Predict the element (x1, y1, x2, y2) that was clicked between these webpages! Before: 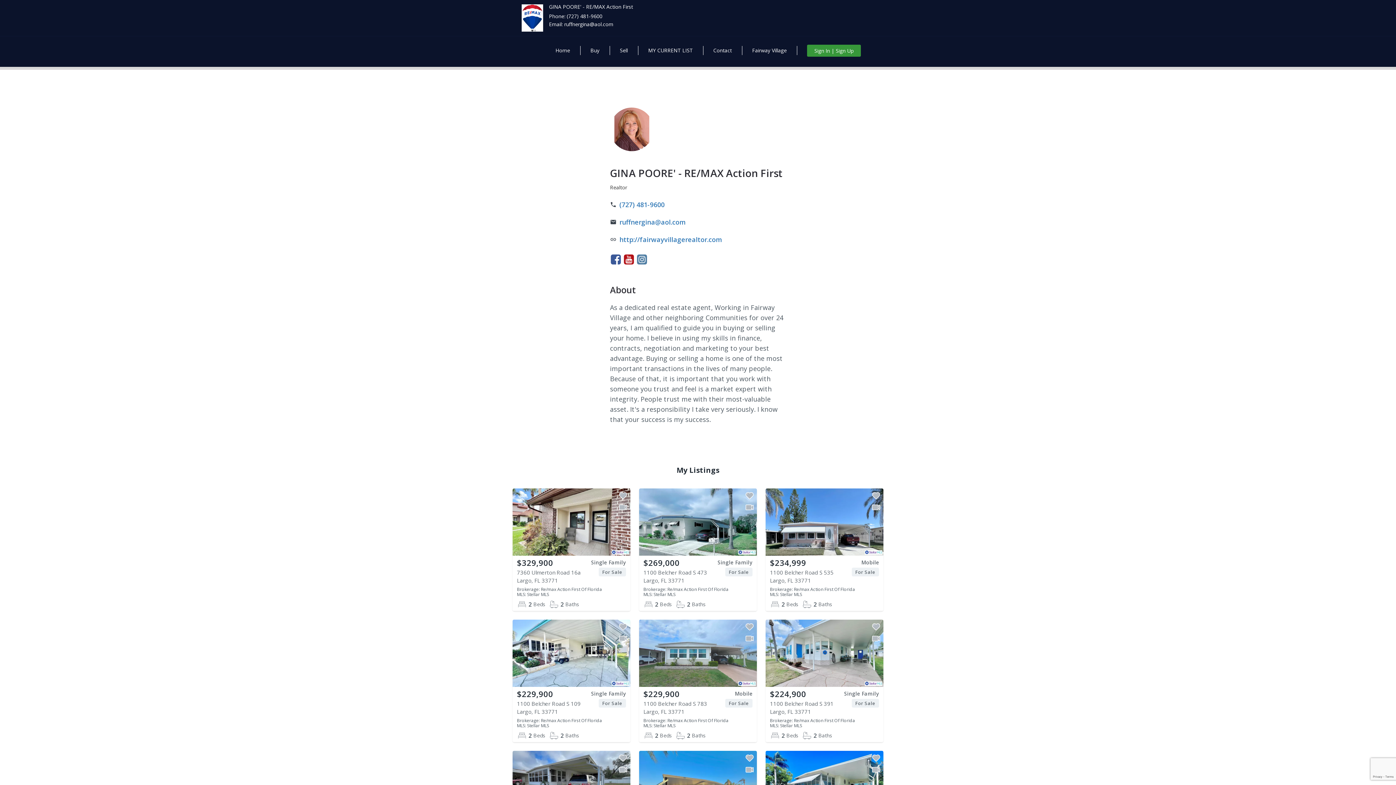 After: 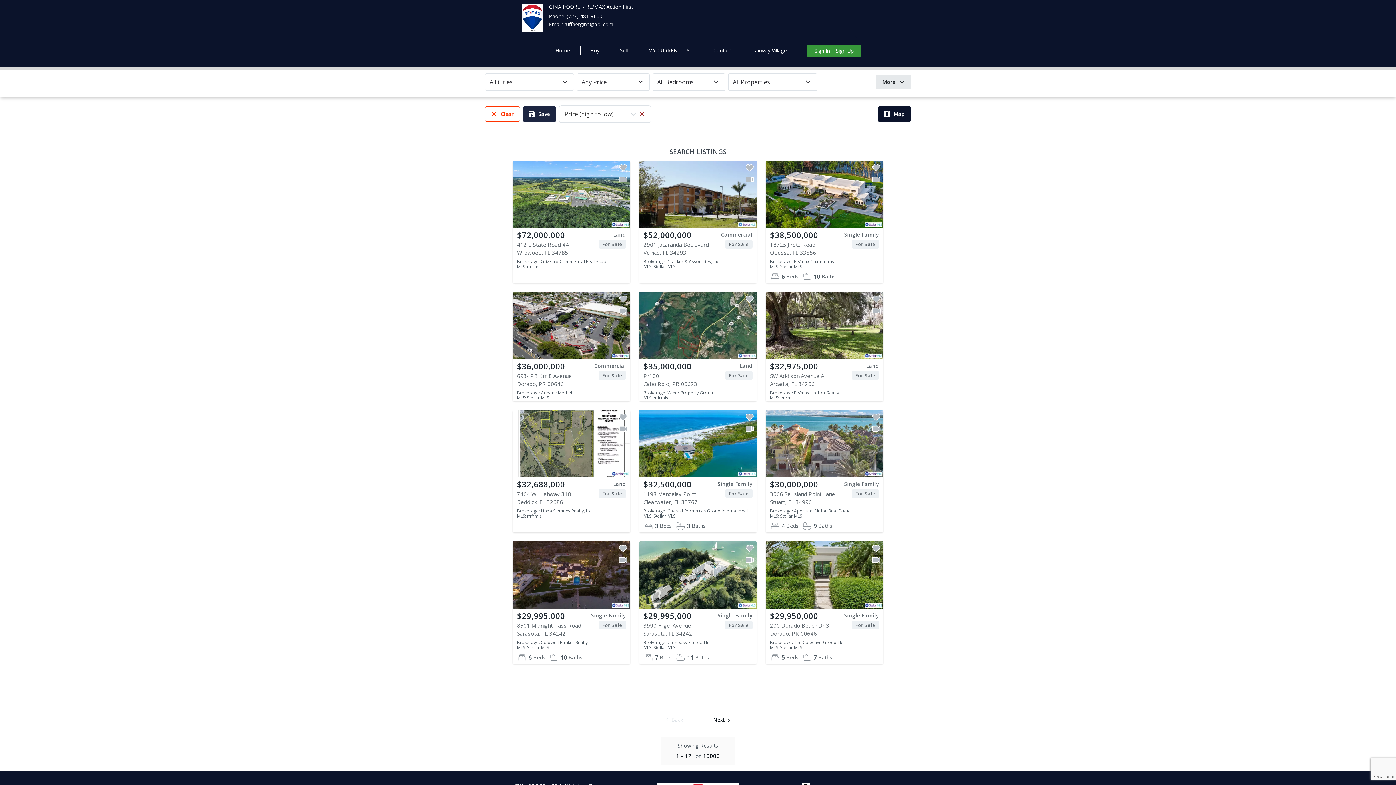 Action: bbox: (580, 38, 609, 62) label: Buy